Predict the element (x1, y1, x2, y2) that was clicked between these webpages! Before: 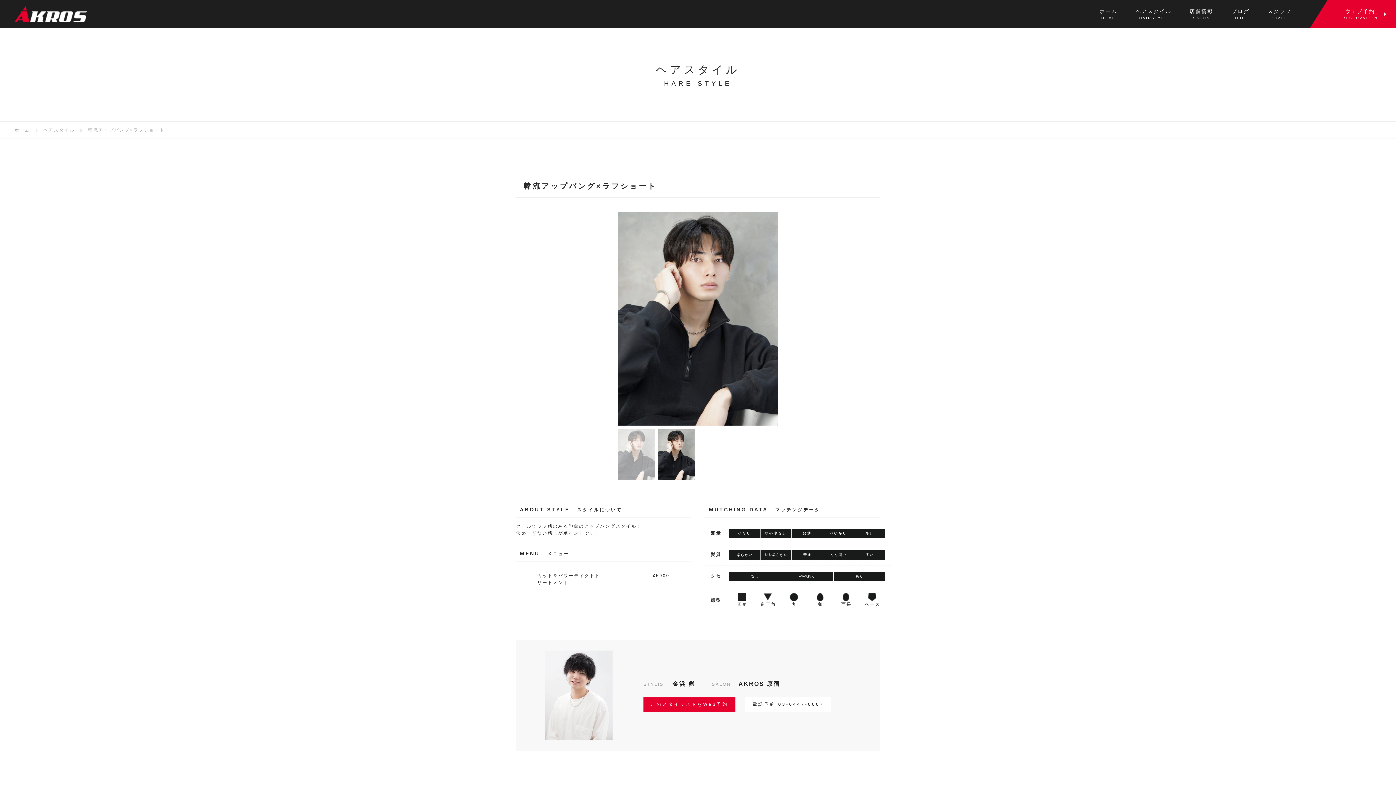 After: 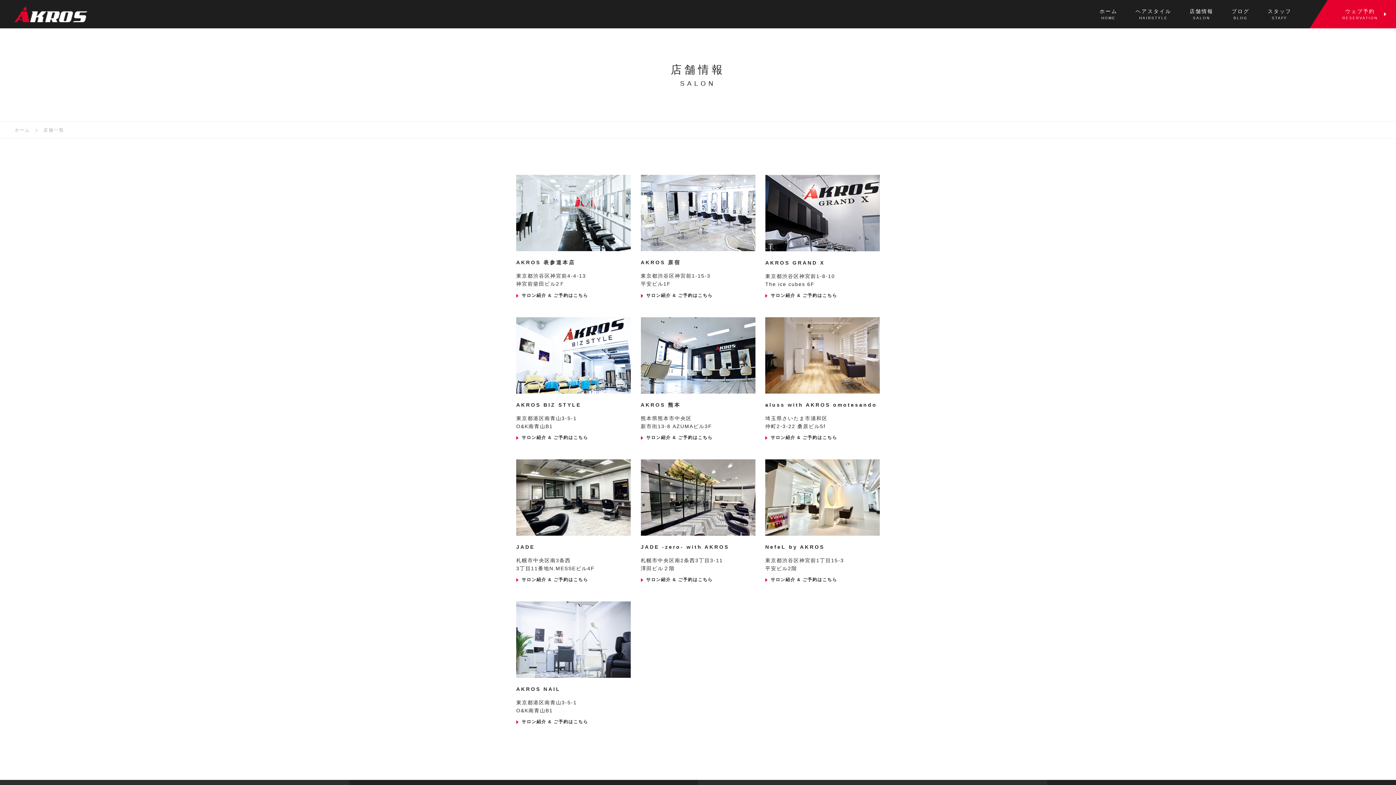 Action: bbox: (1189, 0, 1213, 28) label: 店舗情報
SALON